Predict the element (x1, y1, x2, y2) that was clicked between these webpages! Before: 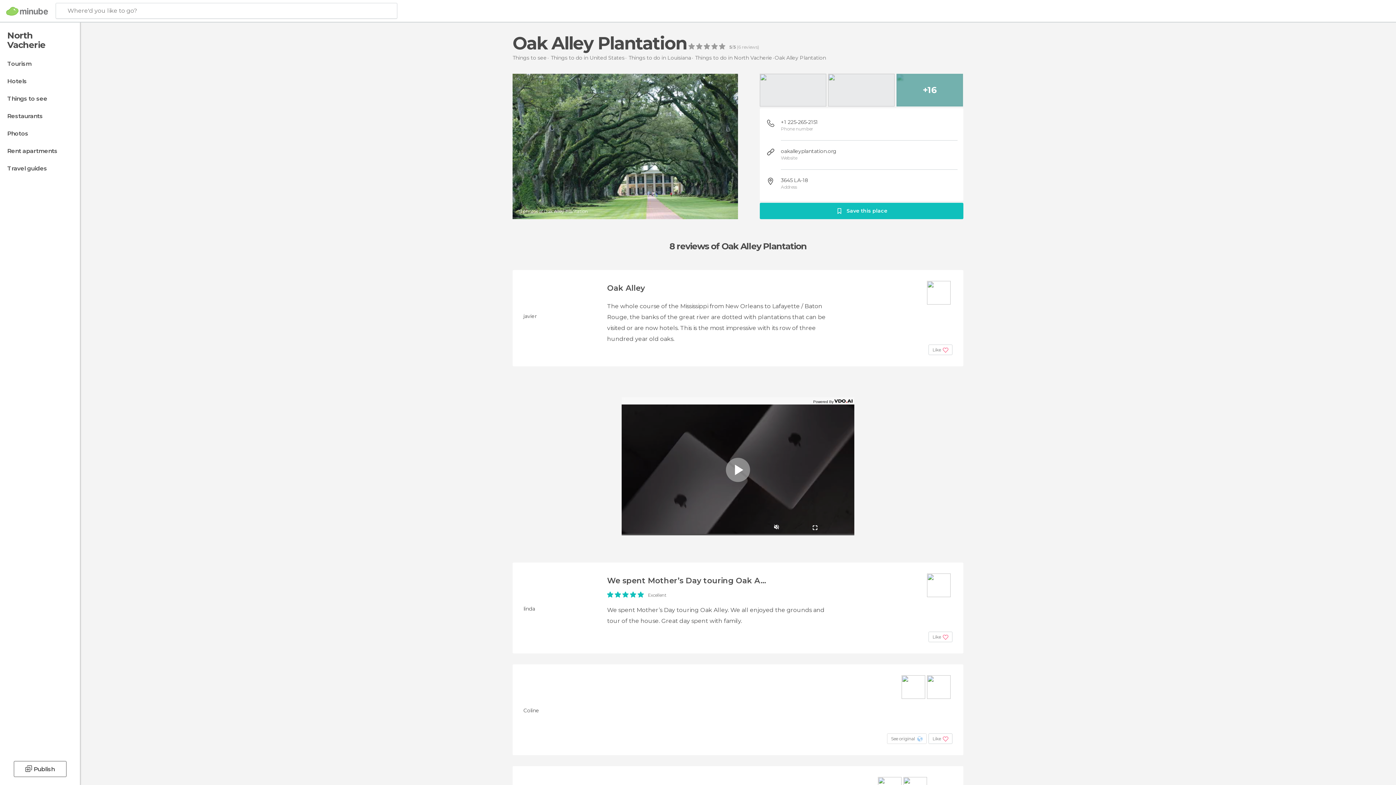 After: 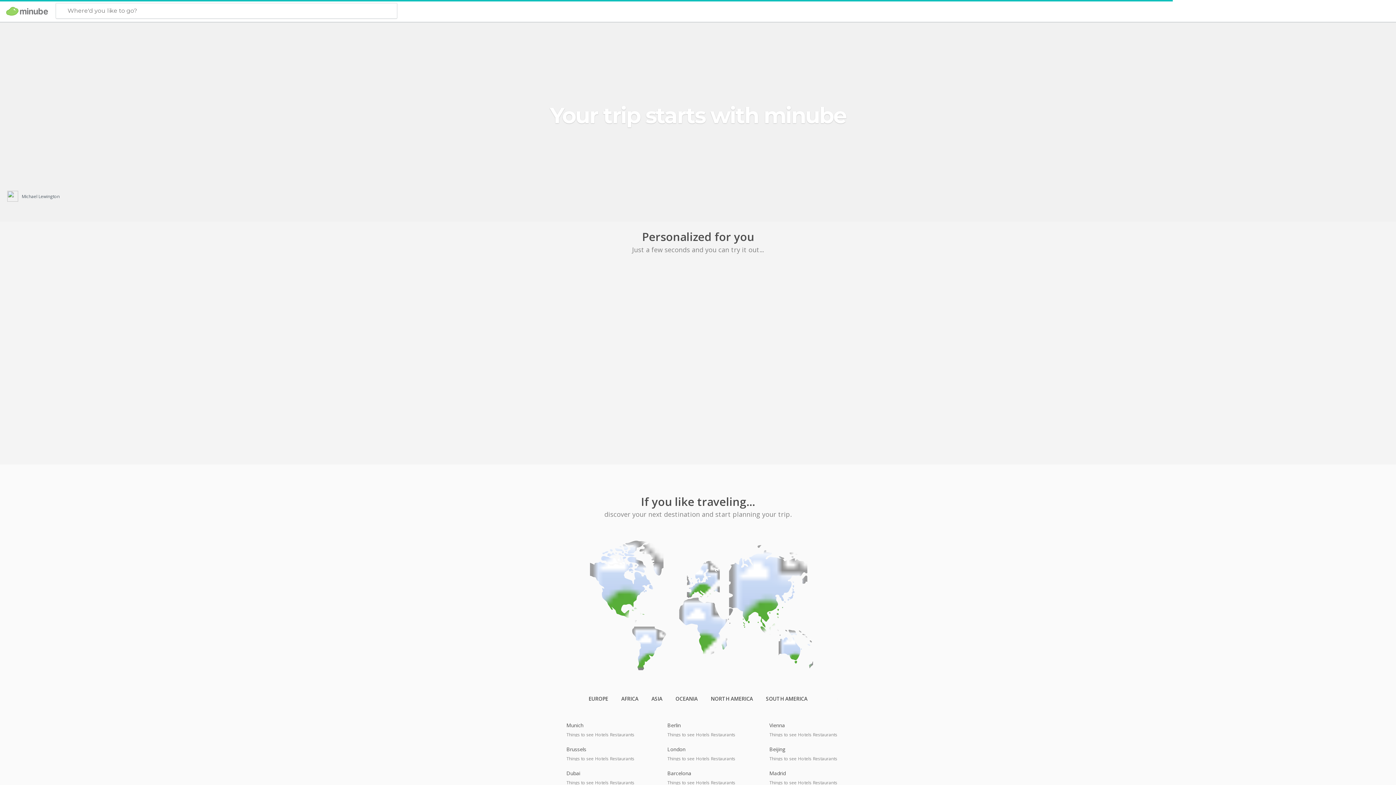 Action: bbox: (6, 6, 48, 16)